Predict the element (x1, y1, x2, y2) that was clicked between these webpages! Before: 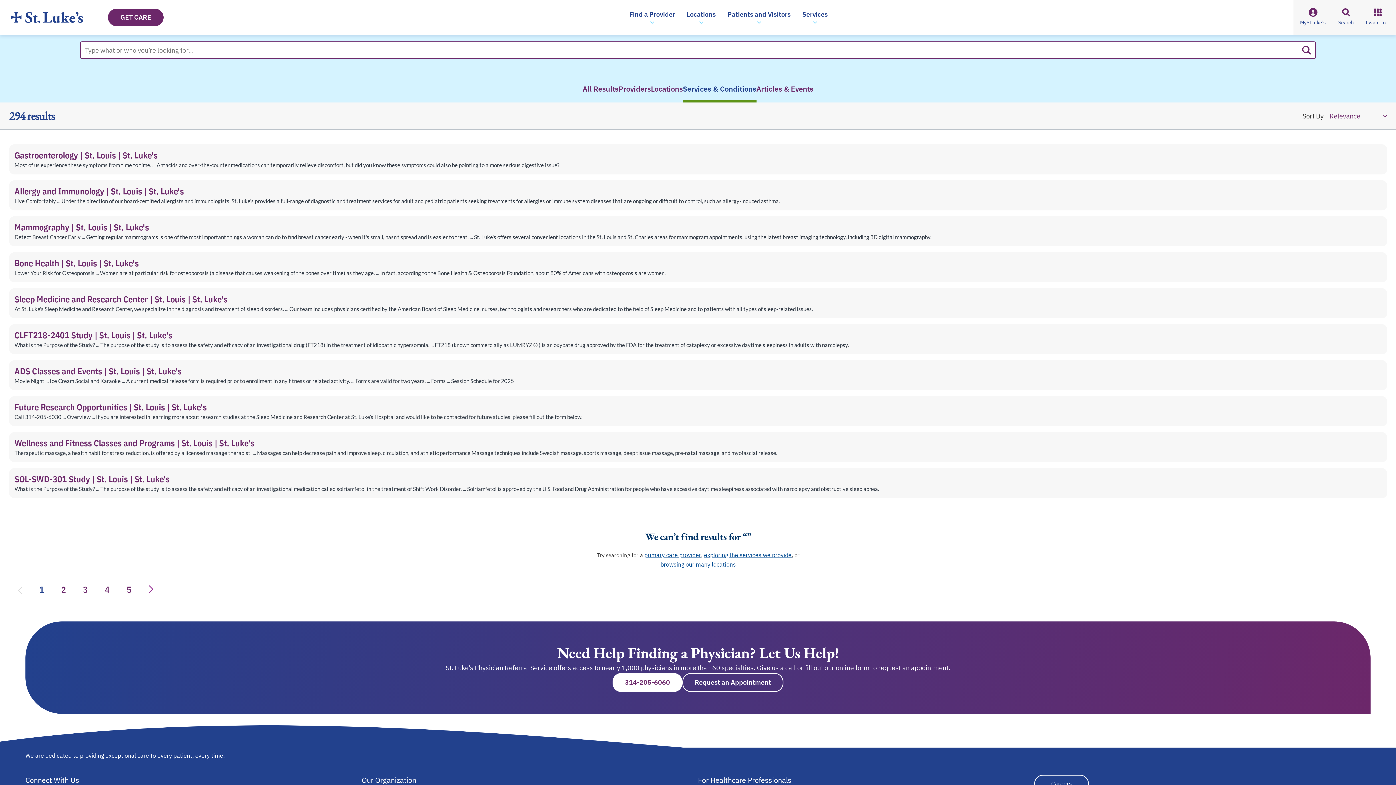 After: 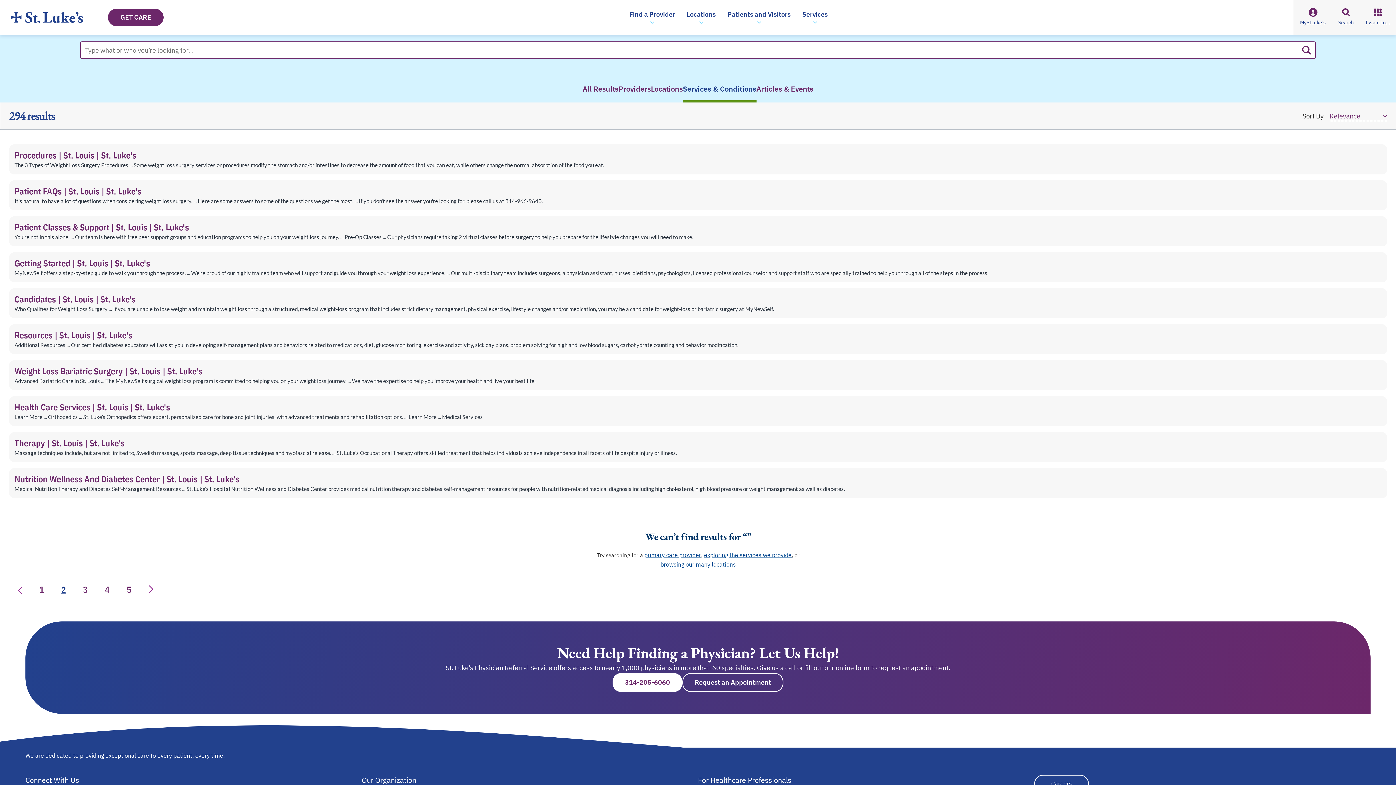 Action: label: Page 2 bbox: (39, 584, 44, 595)